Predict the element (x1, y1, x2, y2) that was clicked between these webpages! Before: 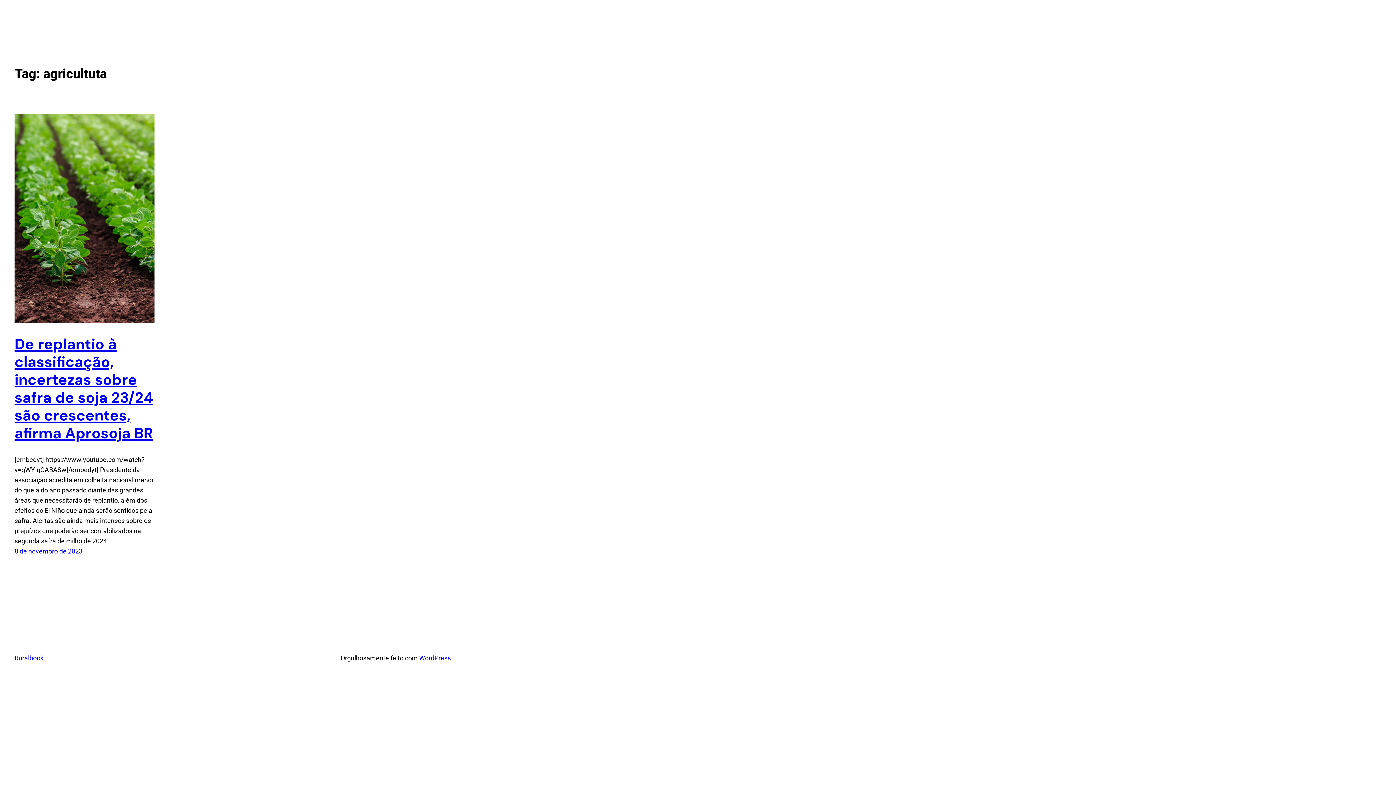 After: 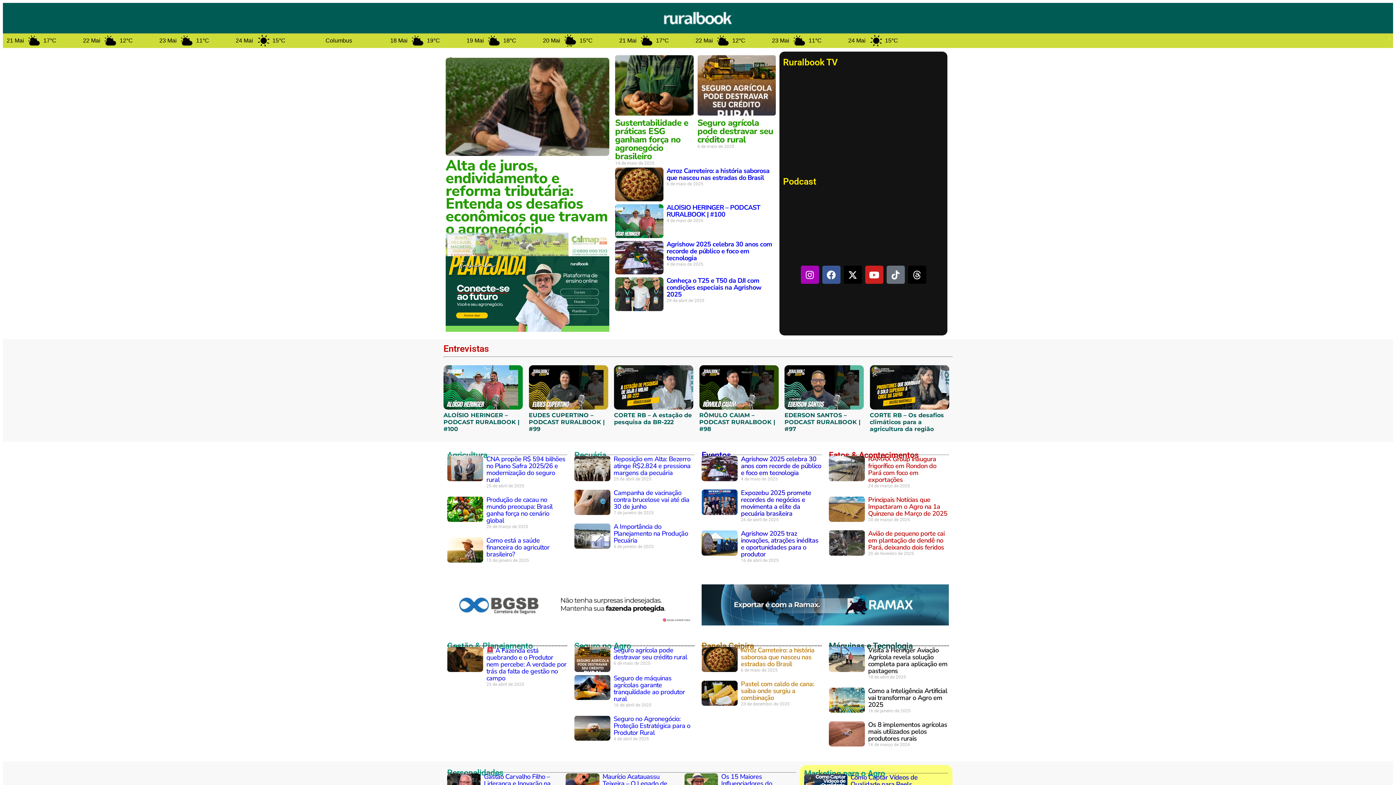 Action: bbox: (14, 654, 43, 662) label: Ruralbook